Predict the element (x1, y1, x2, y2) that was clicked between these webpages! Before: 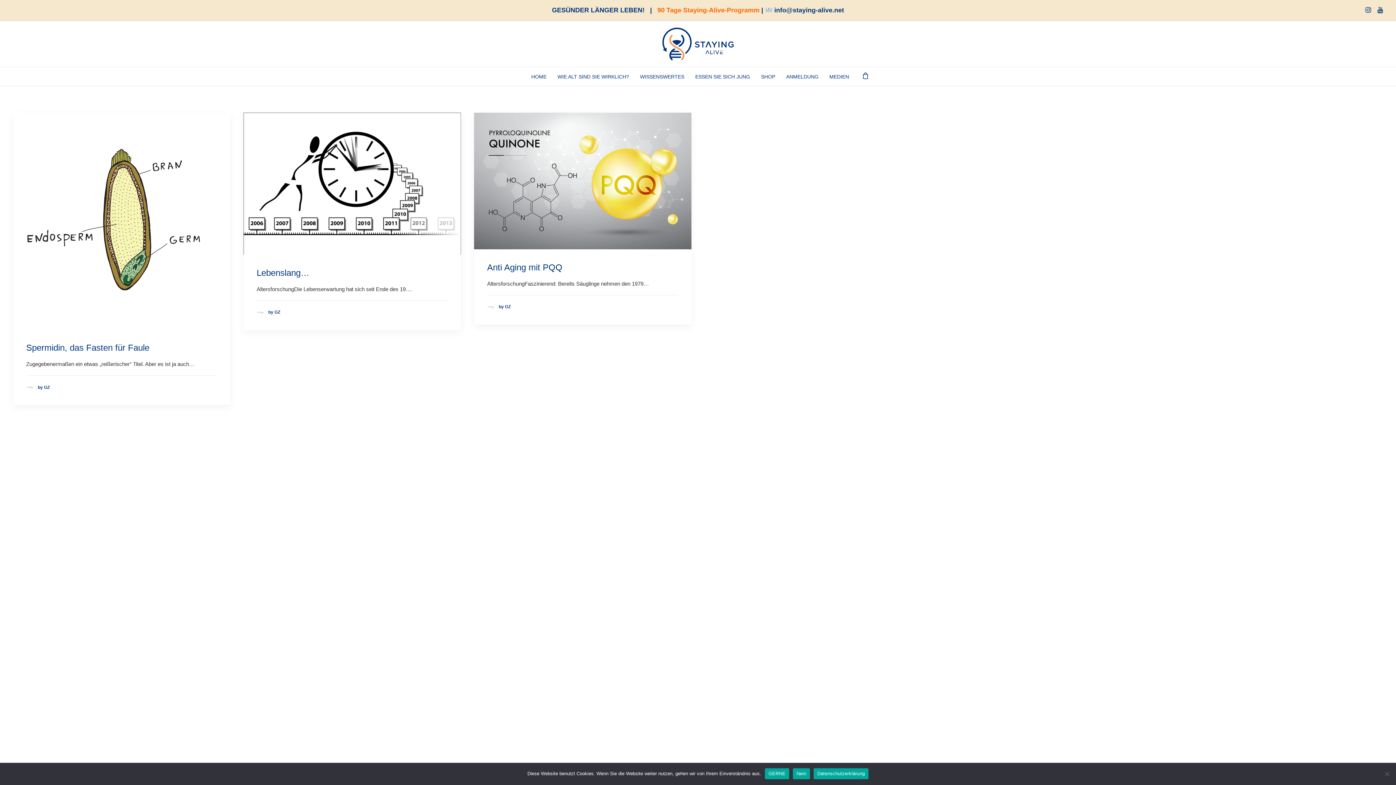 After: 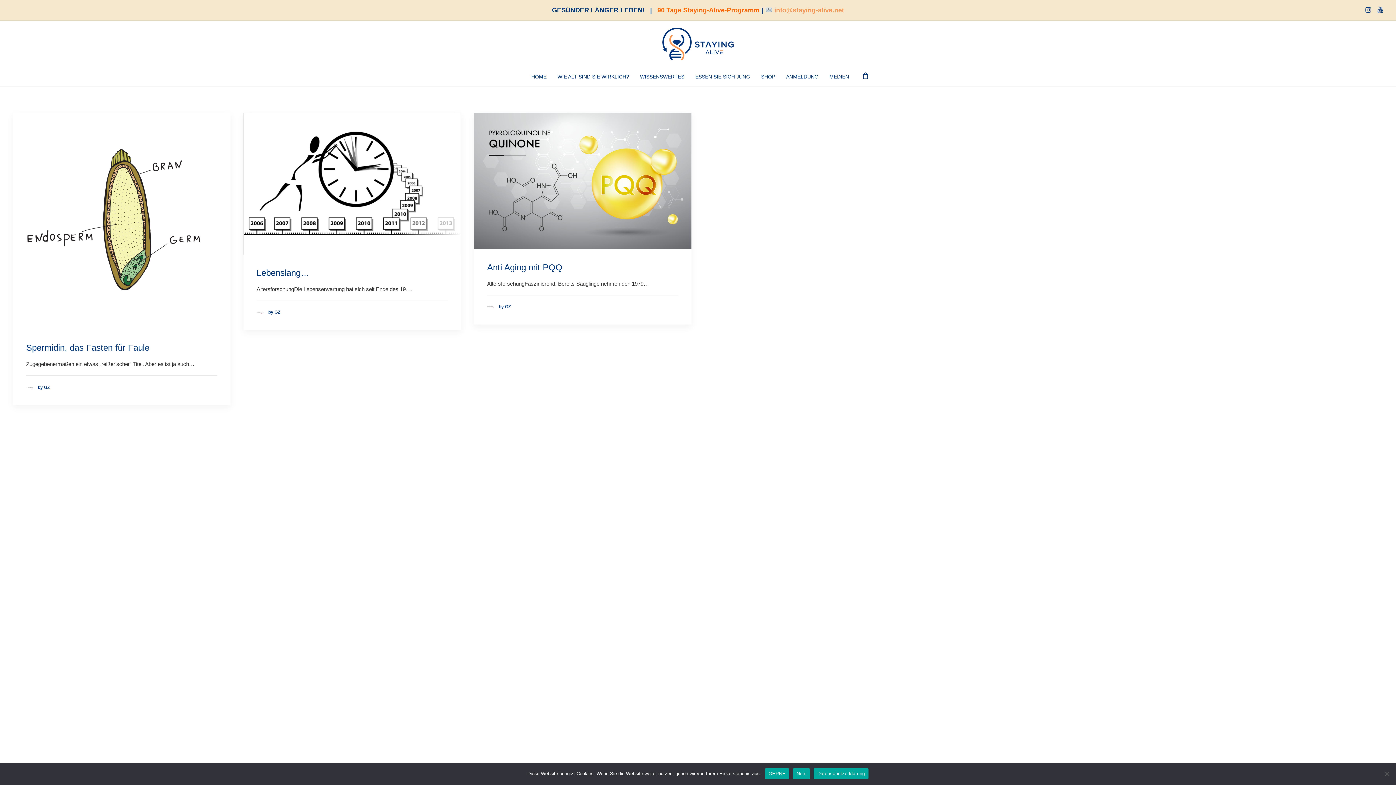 Action: bbox: (774, 6, 844, 13) label: info@staying-alive.net